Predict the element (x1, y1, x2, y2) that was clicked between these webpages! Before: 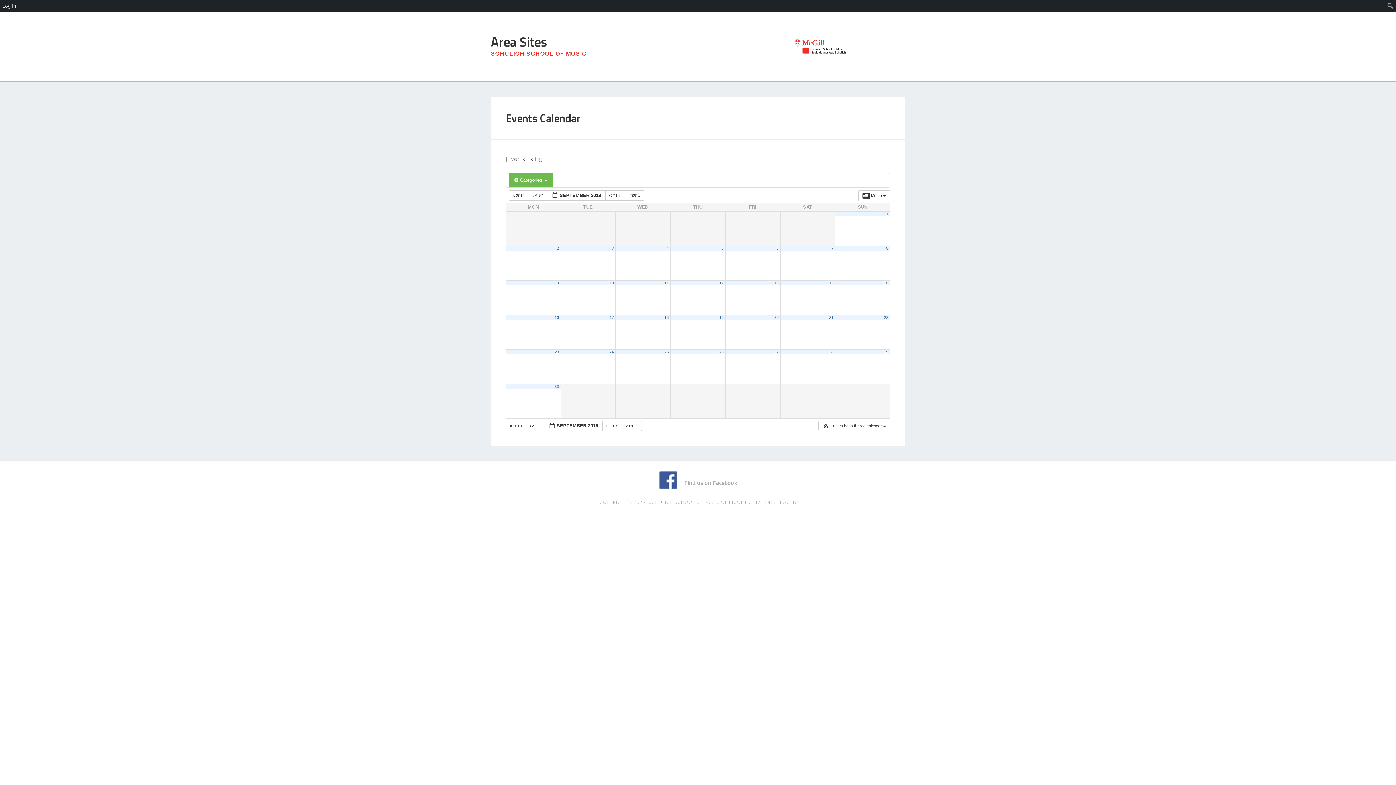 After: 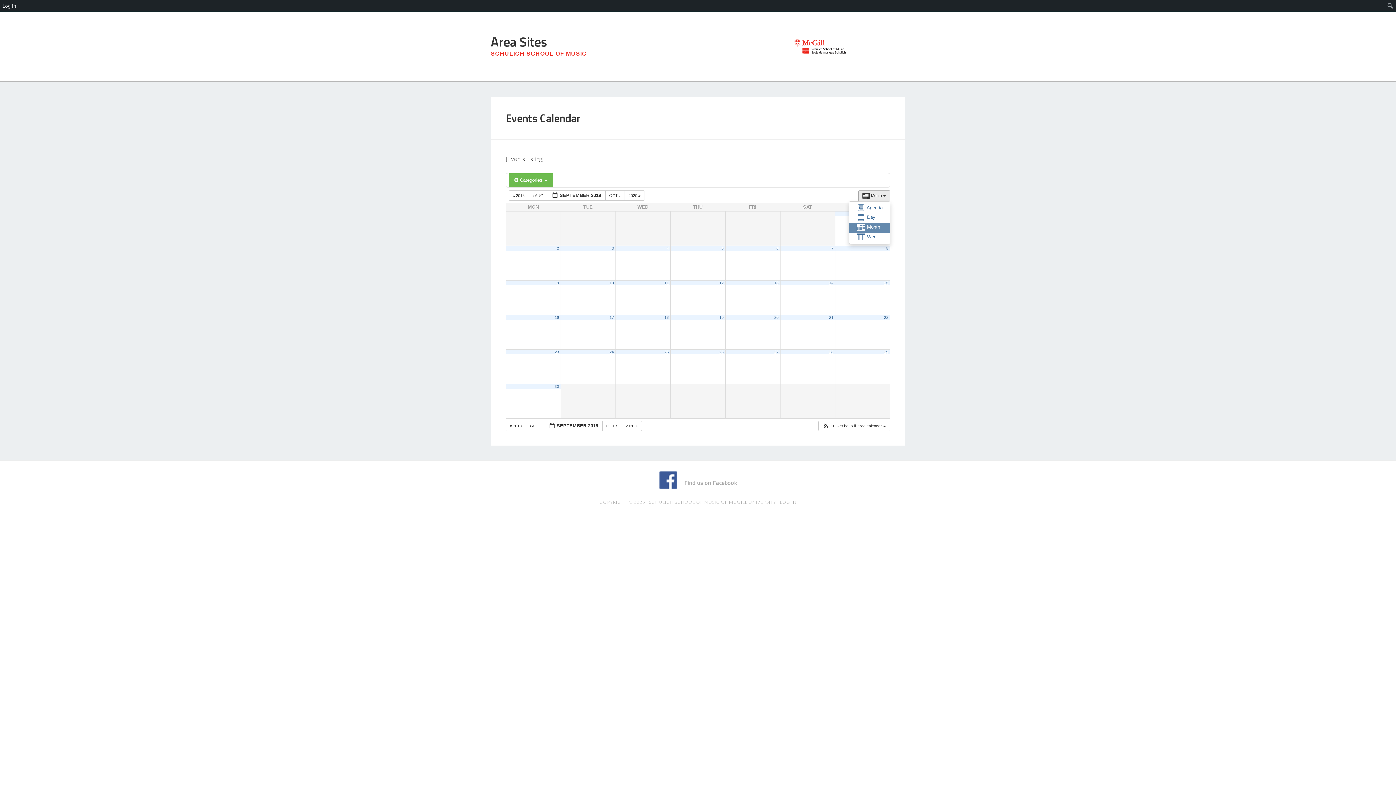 Action: bbox: (858, 190, 890, 201) label:  Month  